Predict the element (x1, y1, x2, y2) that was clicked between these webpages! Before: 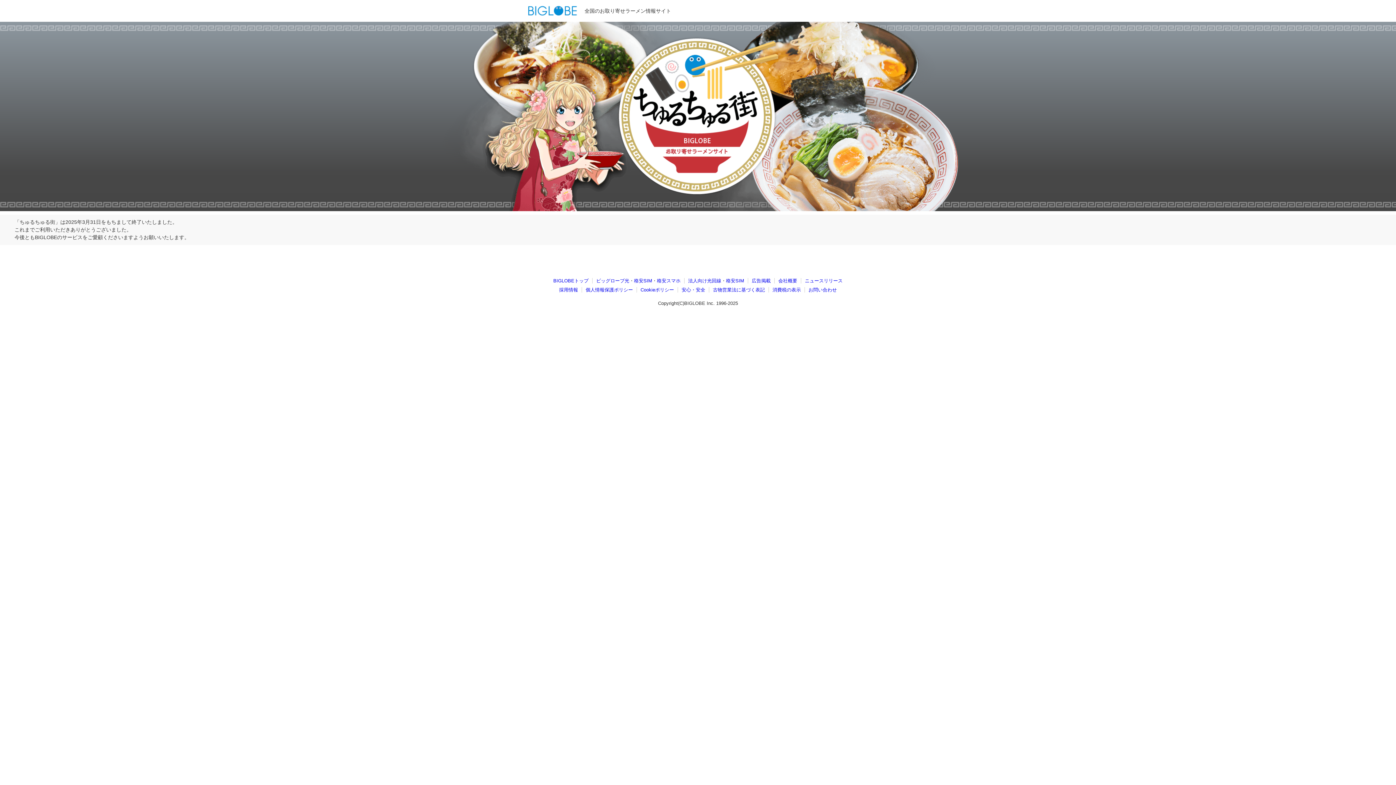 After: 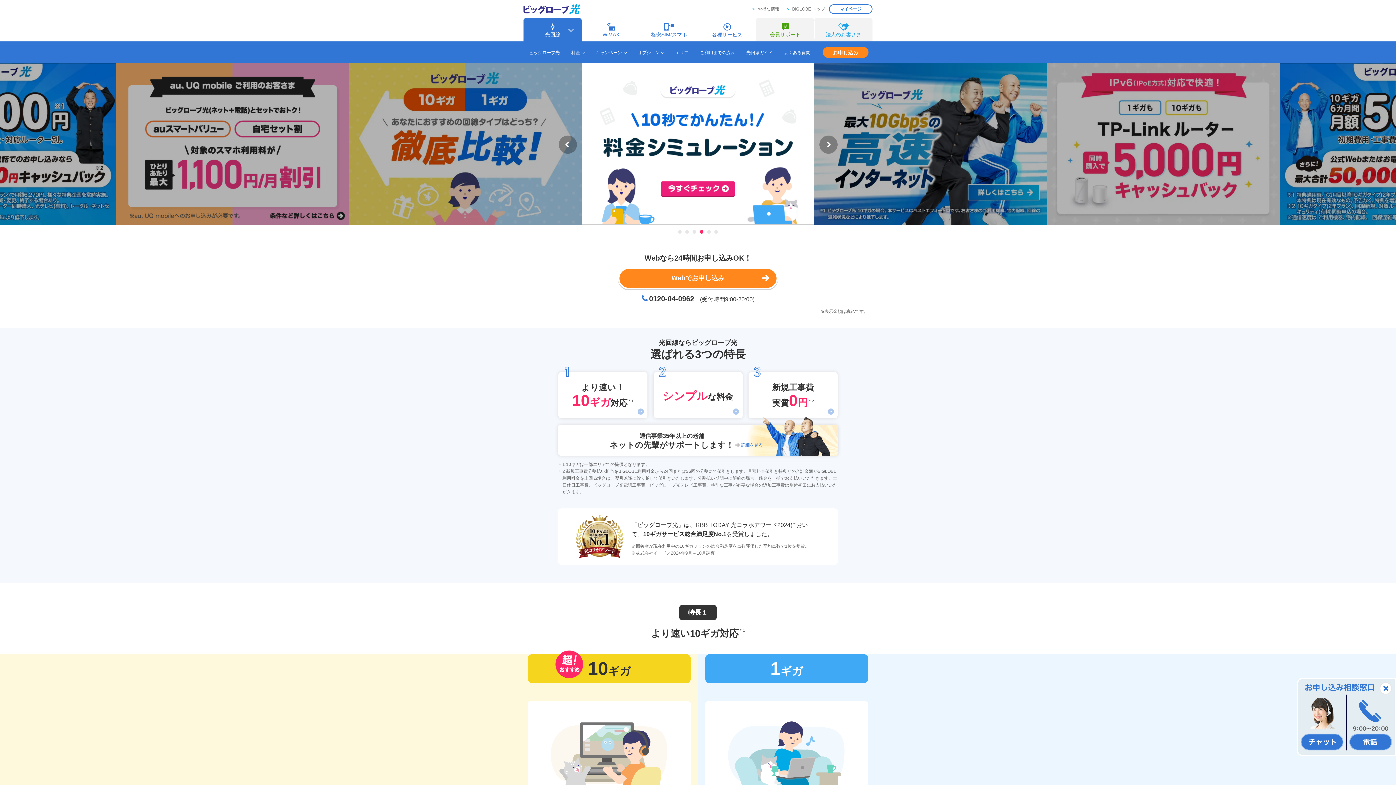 Action: bbox: (596, 278, 629, 283) label: ビッグローブ光